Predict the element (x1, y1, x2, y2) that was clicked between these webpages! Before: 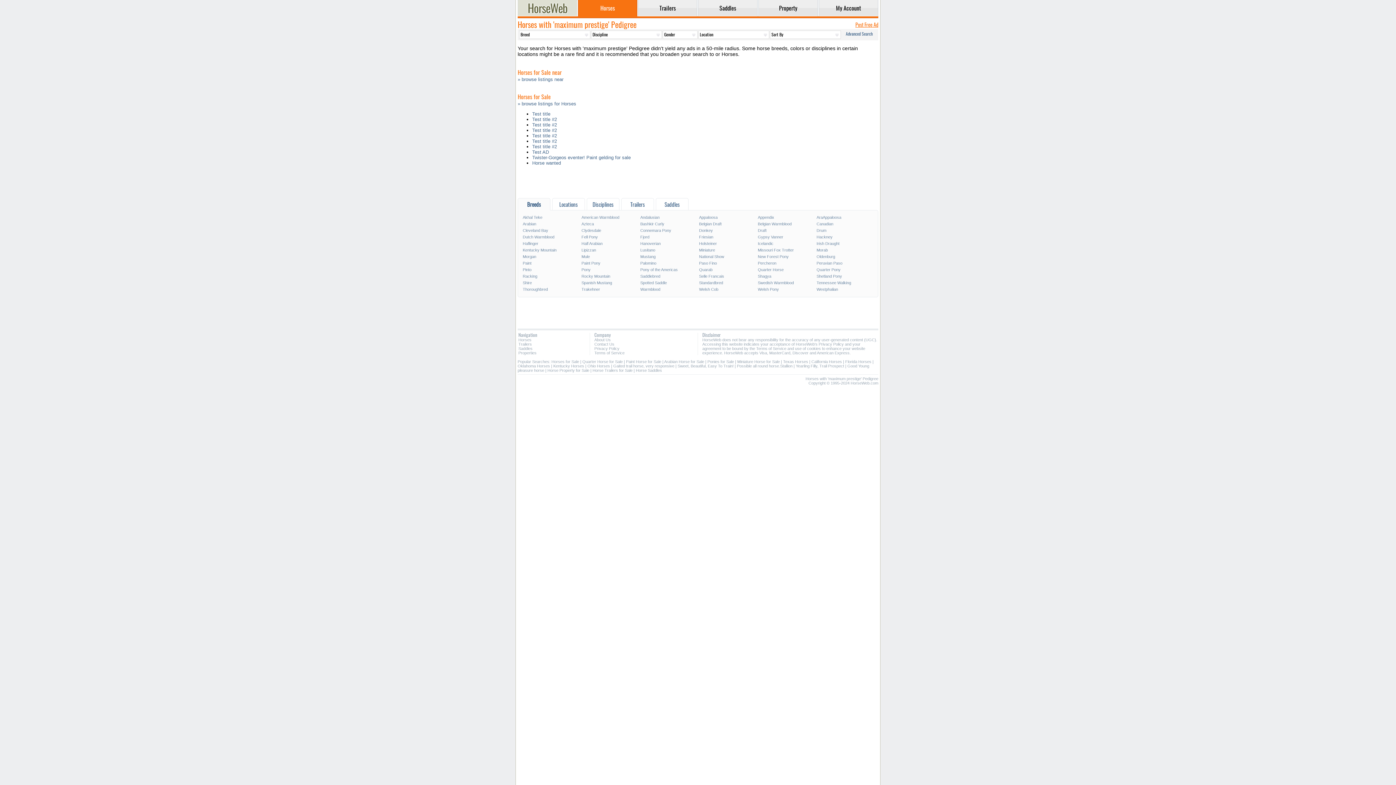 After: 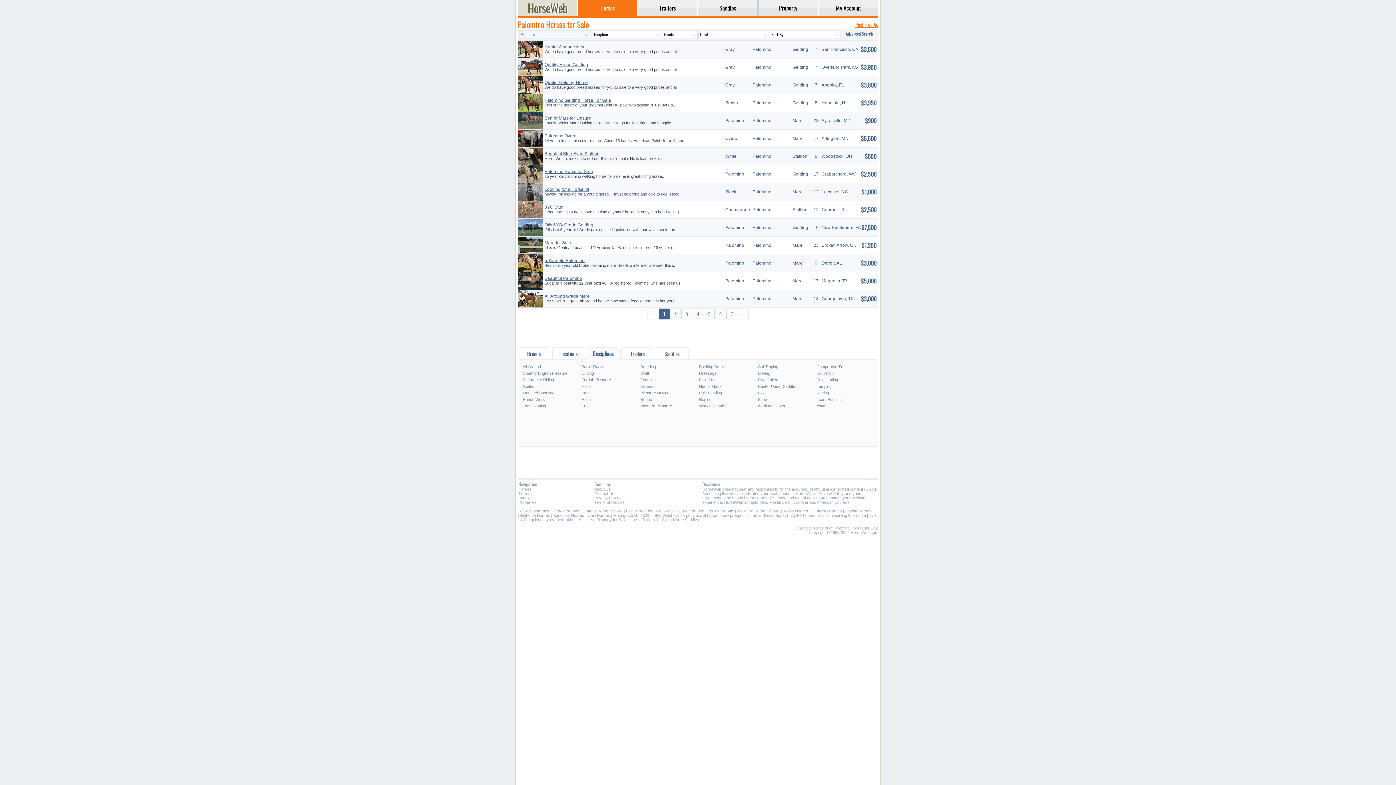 Action: bbox: (639, 260, 698, 266) label: Palomino